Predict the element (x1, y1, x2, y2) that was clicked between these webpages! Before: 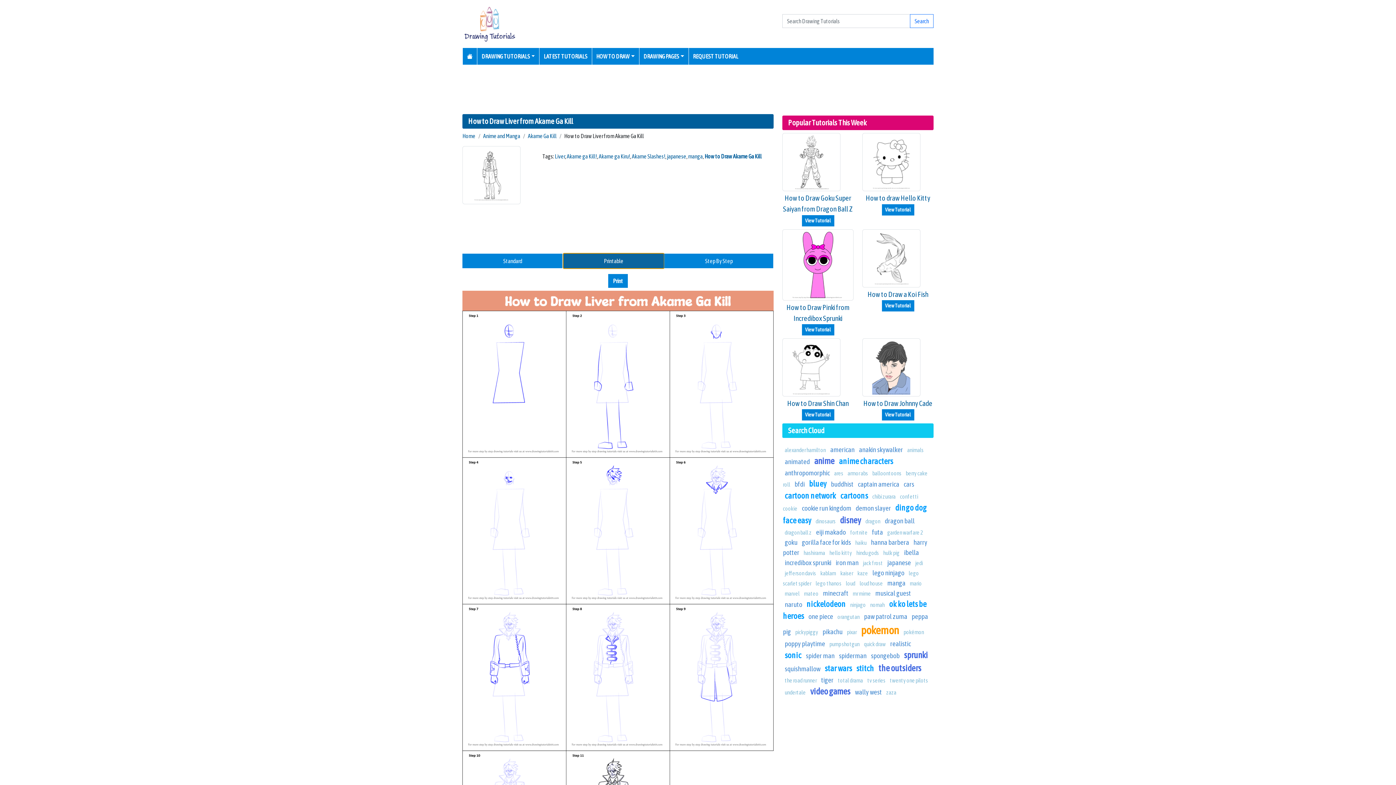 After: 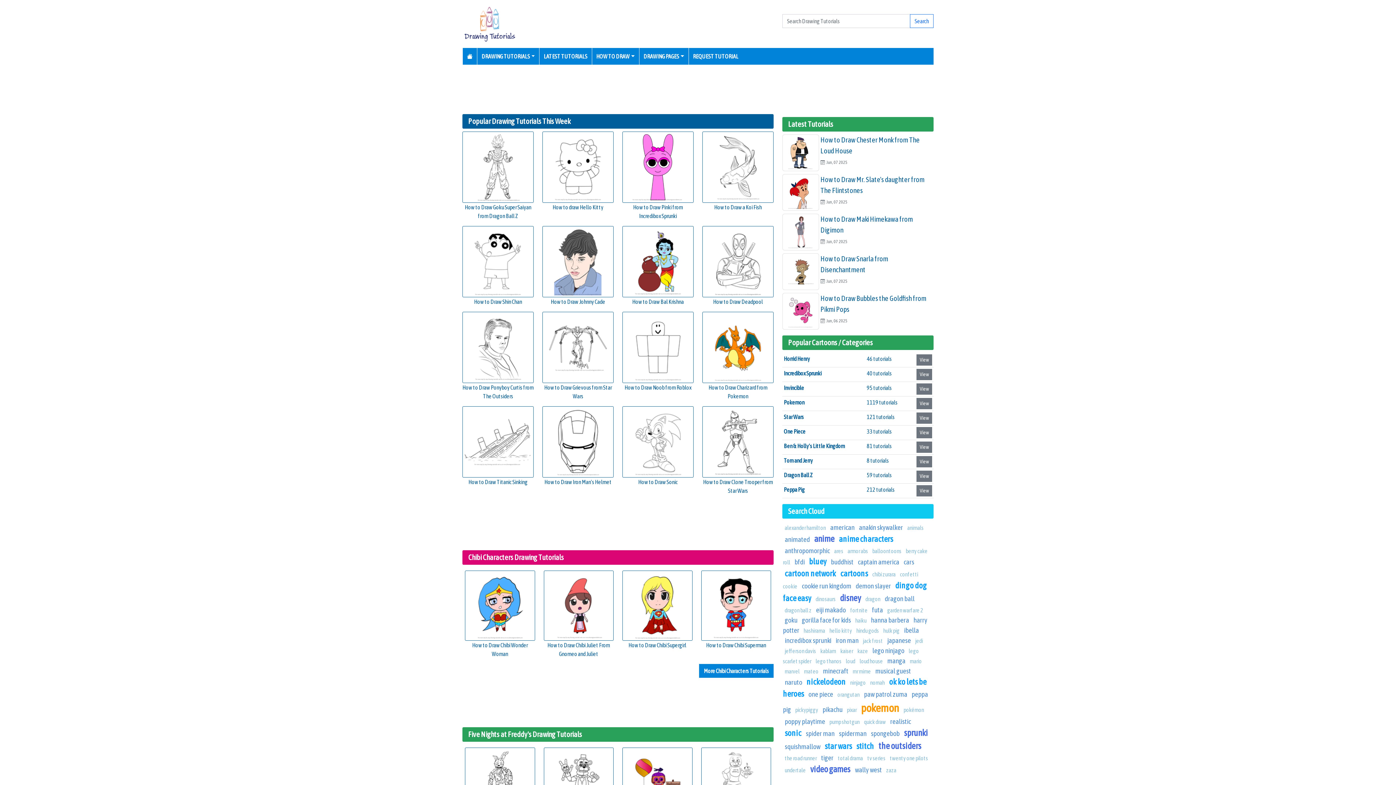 Action: bbox: (464, 49, 475, 63)